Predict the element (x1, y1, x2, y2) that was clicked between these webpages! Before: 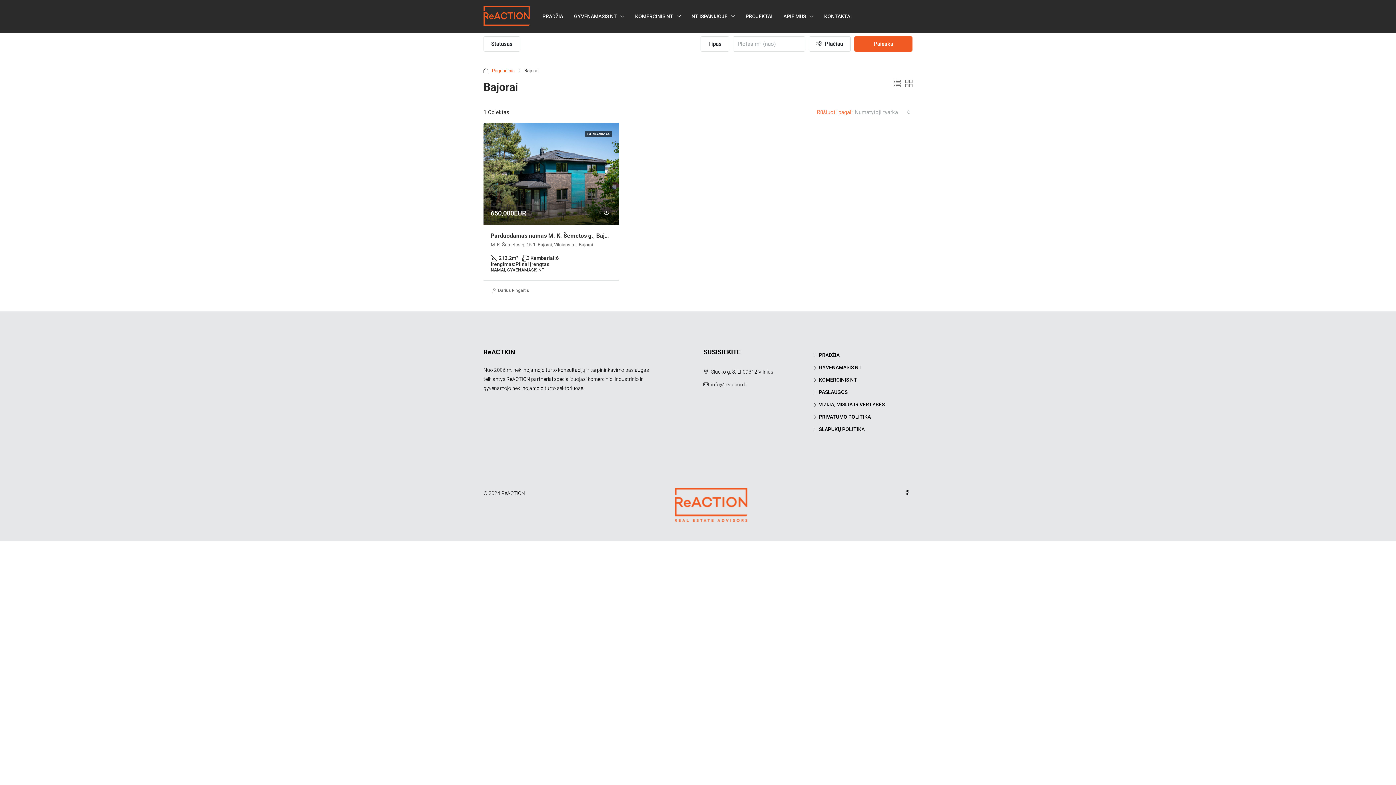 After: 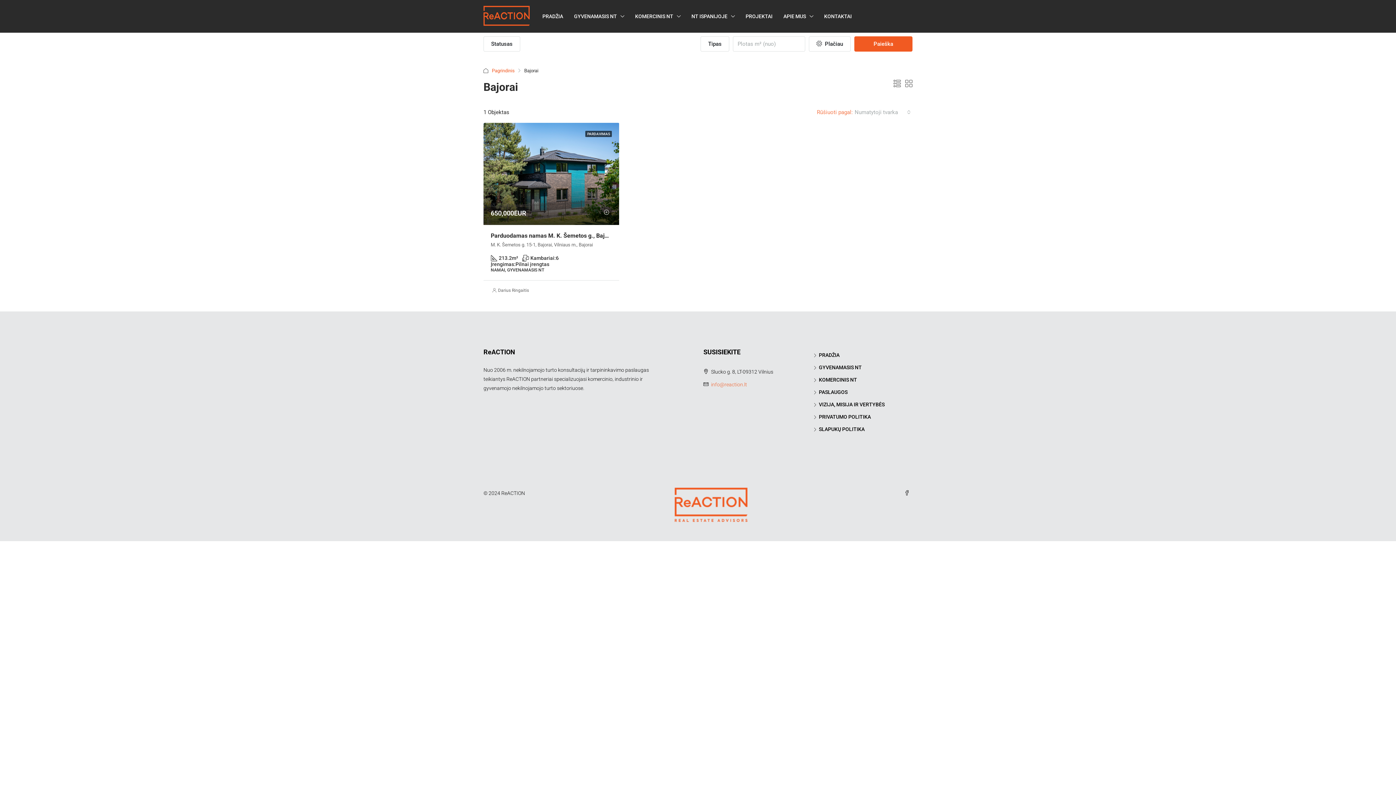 Action: bbox: (711, 381, 747, 387) label: info@reaction.lt